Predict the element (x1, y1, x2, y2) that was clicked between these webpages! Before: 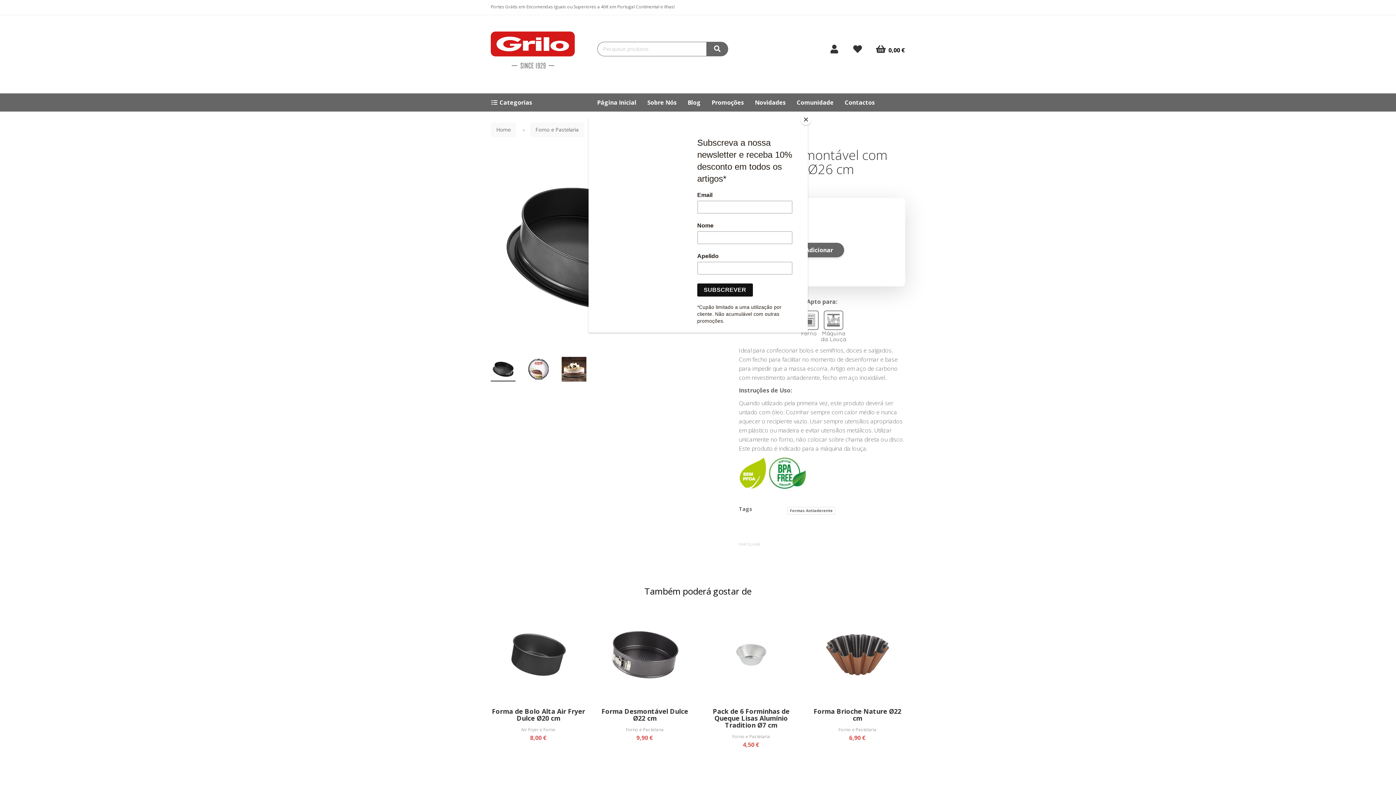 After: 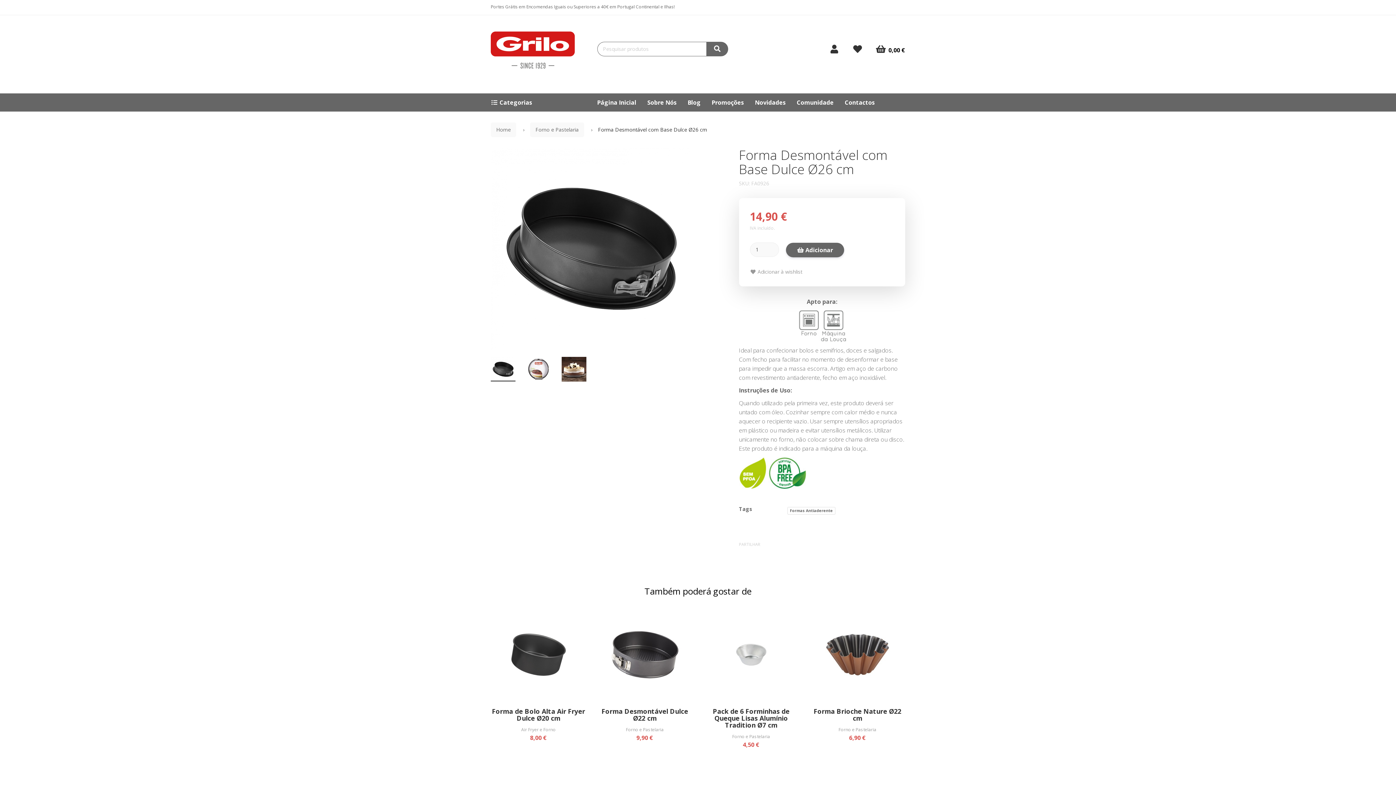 Action: bbox: (800, 114, 811, 125) label: Close